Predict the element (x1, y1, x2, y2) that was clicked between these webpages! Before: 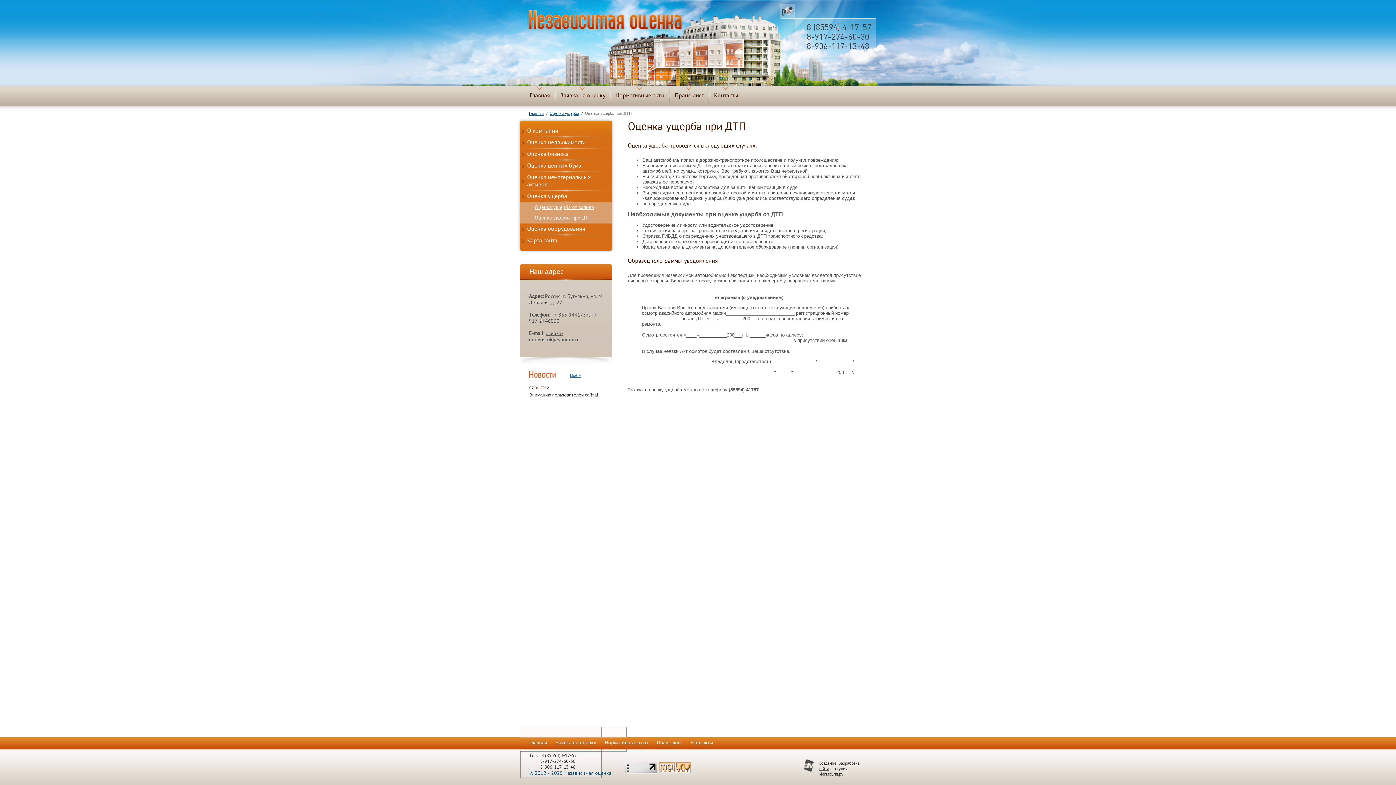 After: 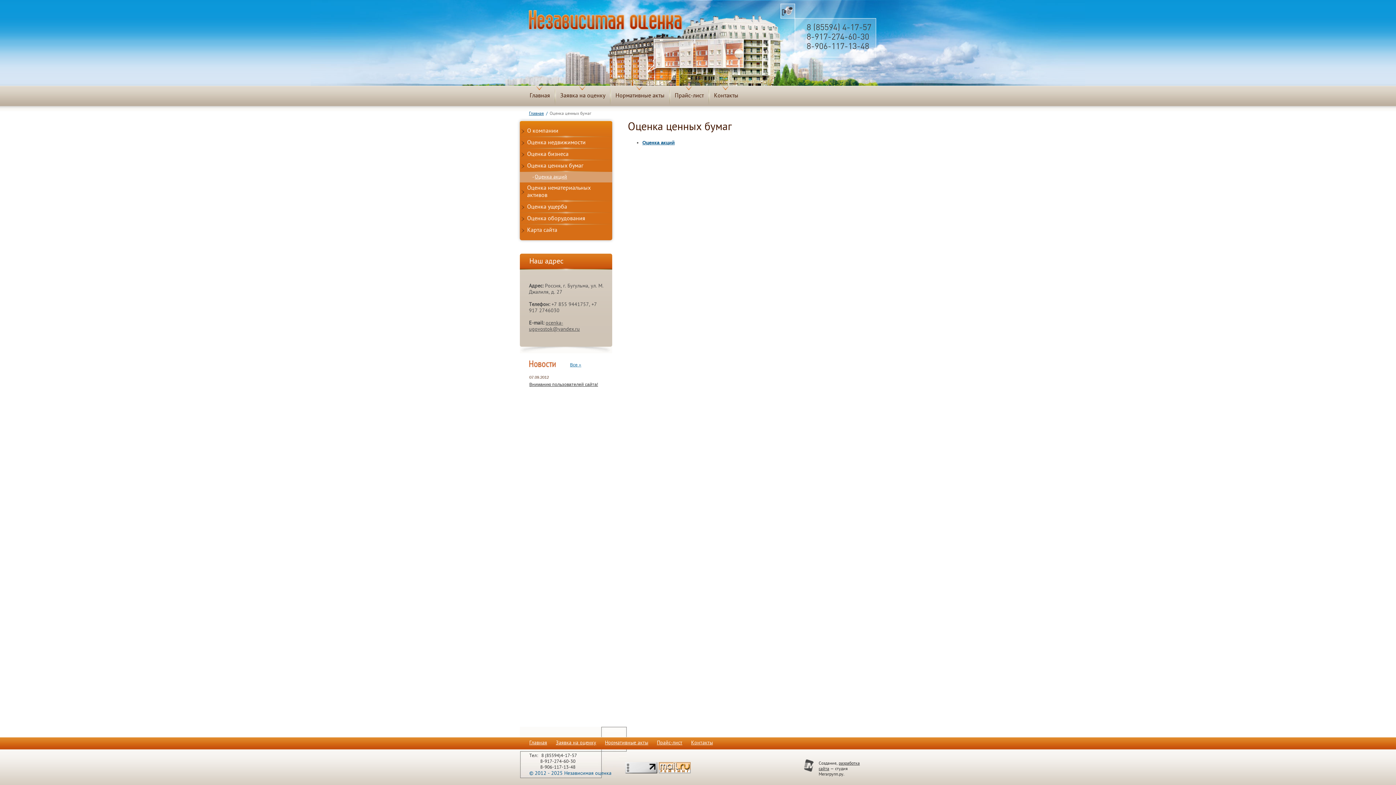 Action: label: Оценка ценных бумаг bbox: (520, 160, 612, 172)